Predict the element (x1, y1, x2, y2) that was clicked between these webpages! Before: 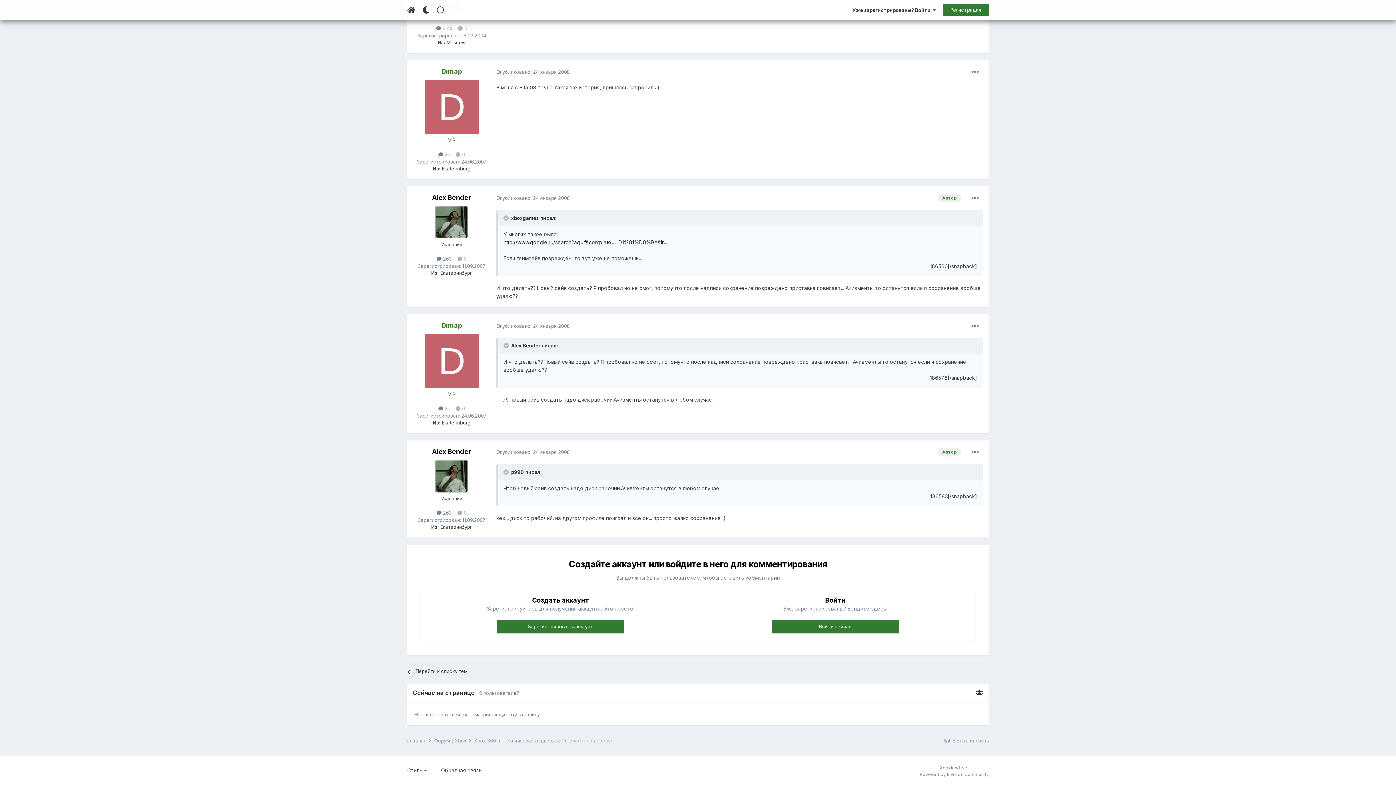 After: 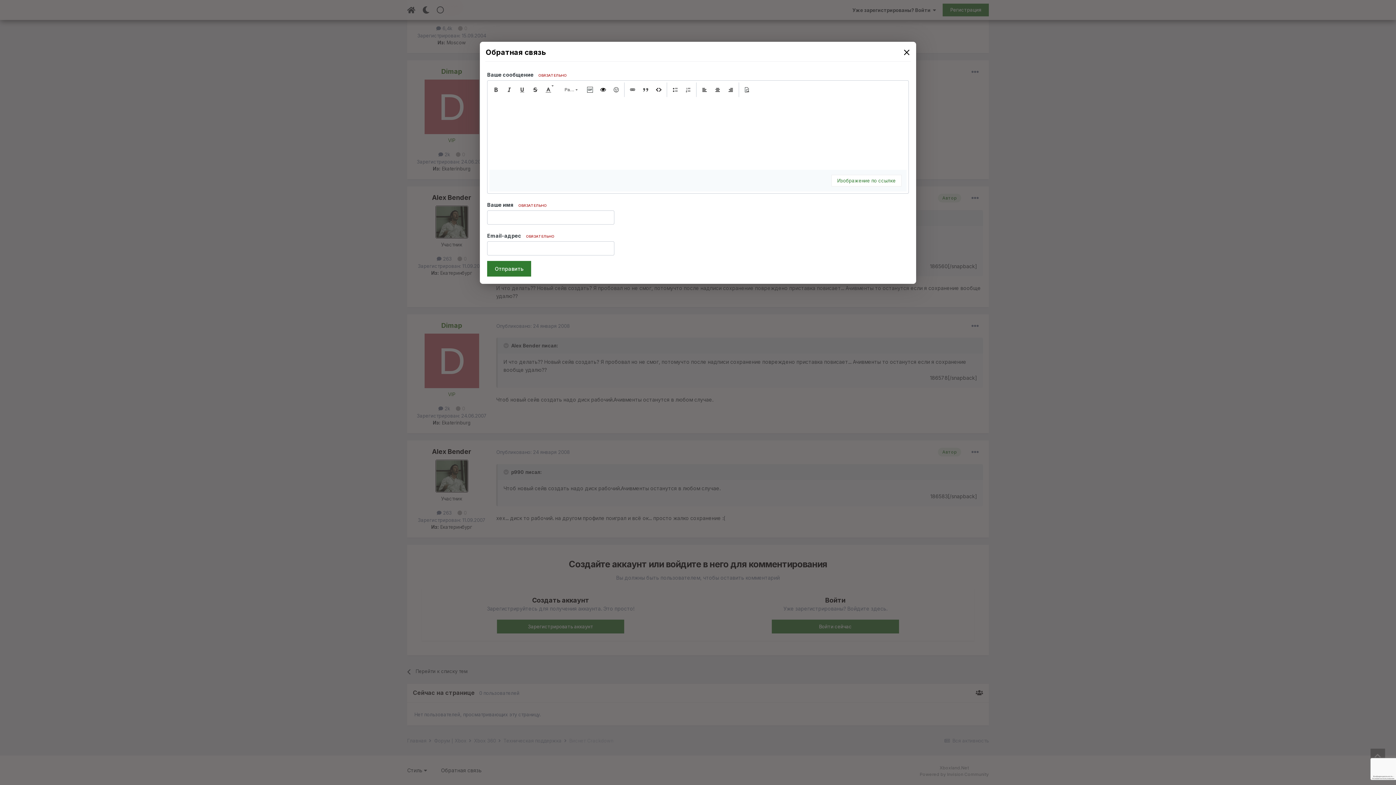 Action: bbox: (441, 767, 481, 773) label: Обратная связь